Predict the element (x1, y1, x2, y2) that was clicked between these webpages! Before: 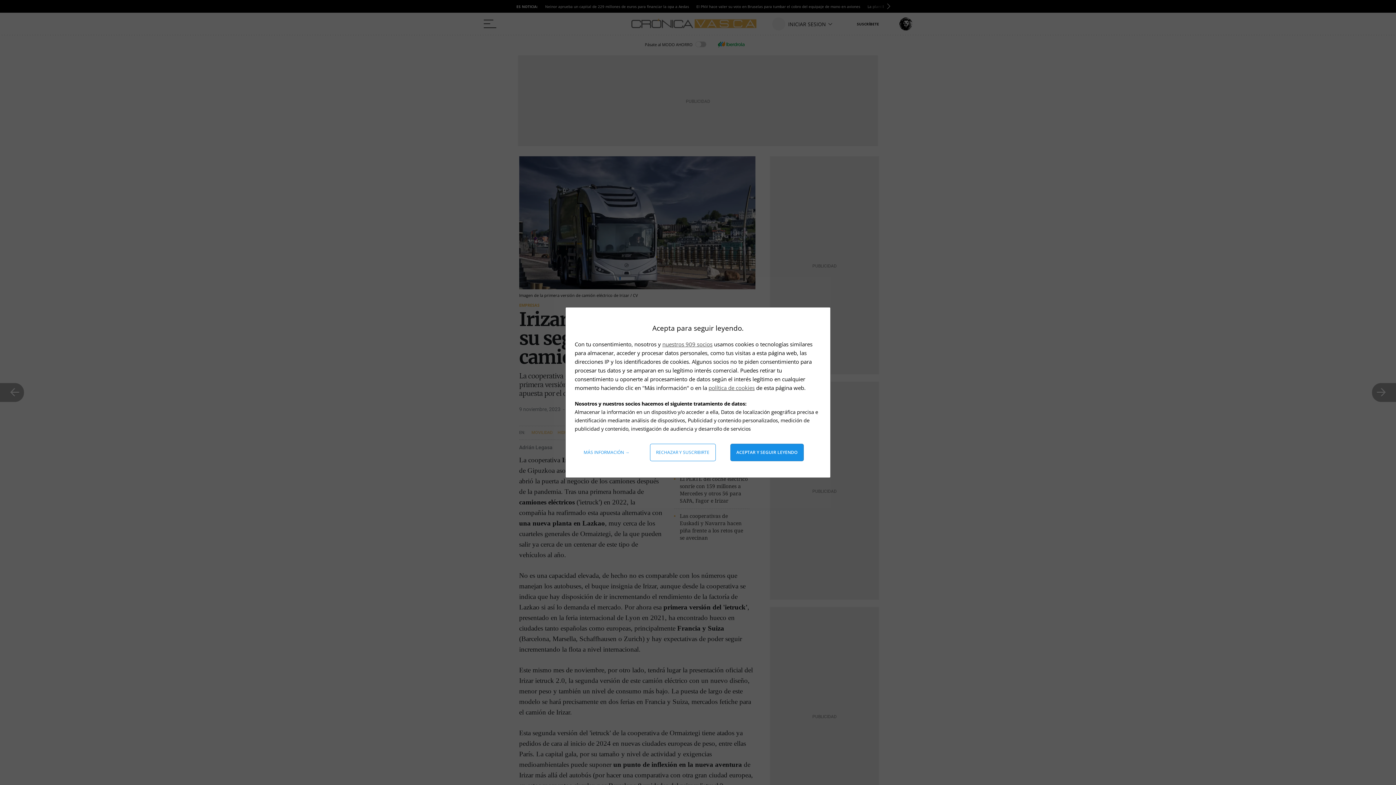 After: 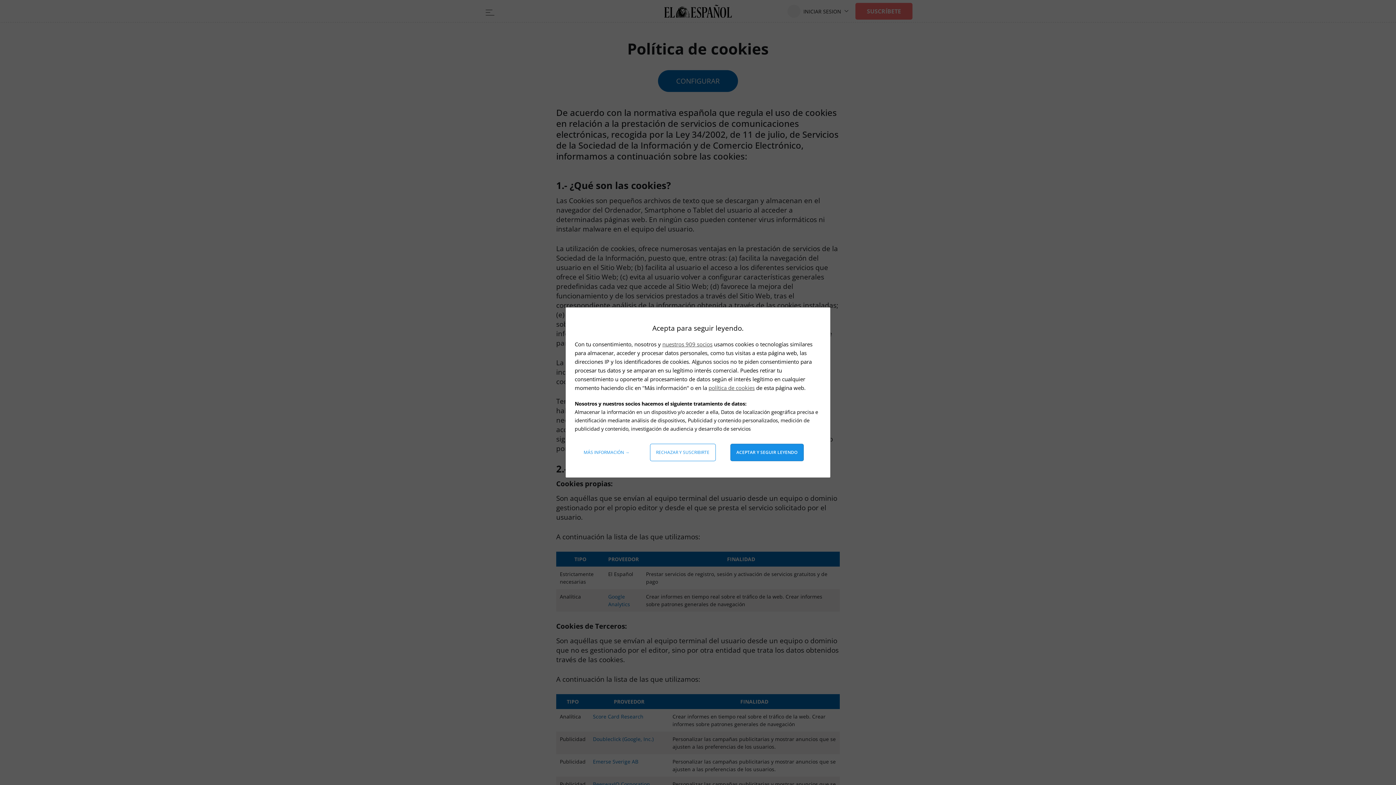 Action: label: política de cookies bbox: (708, 384, 754, 391)